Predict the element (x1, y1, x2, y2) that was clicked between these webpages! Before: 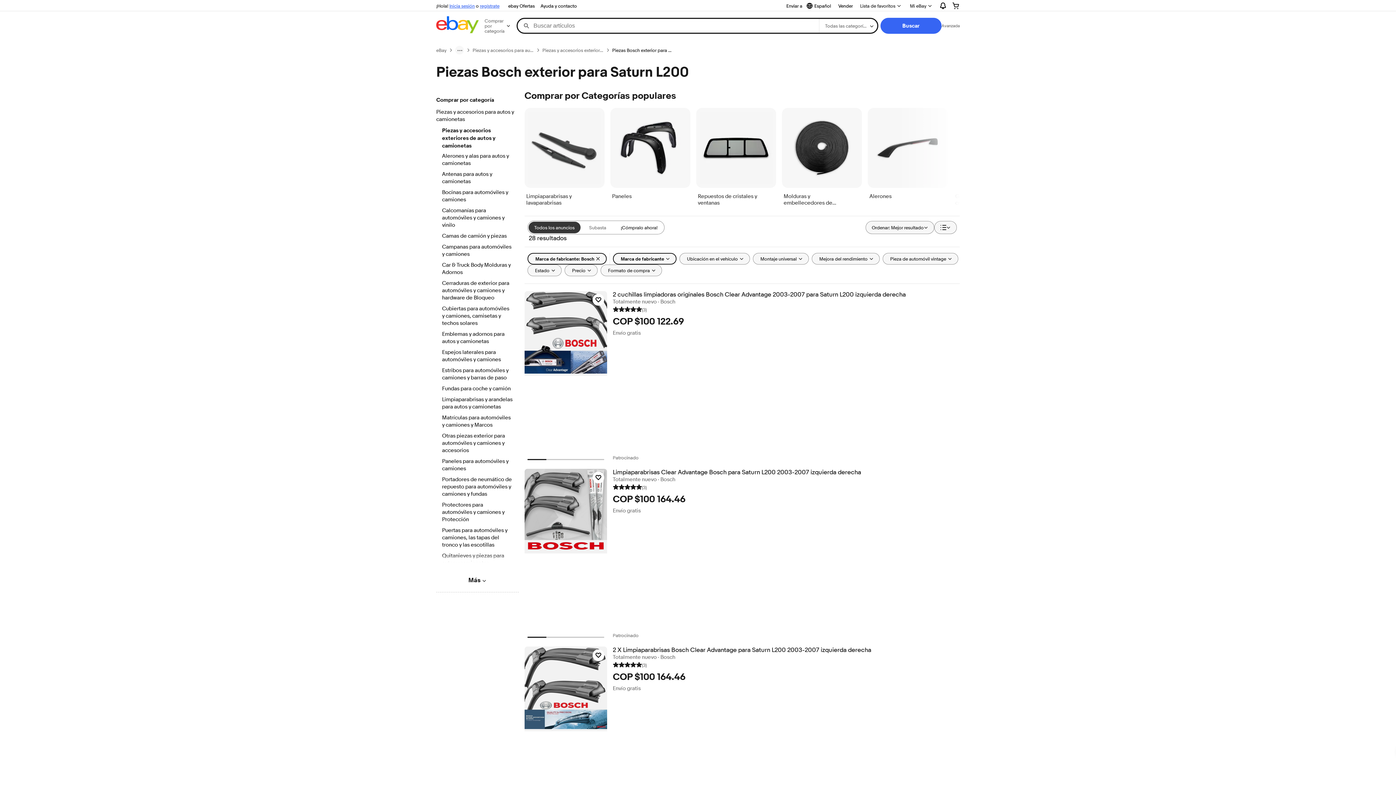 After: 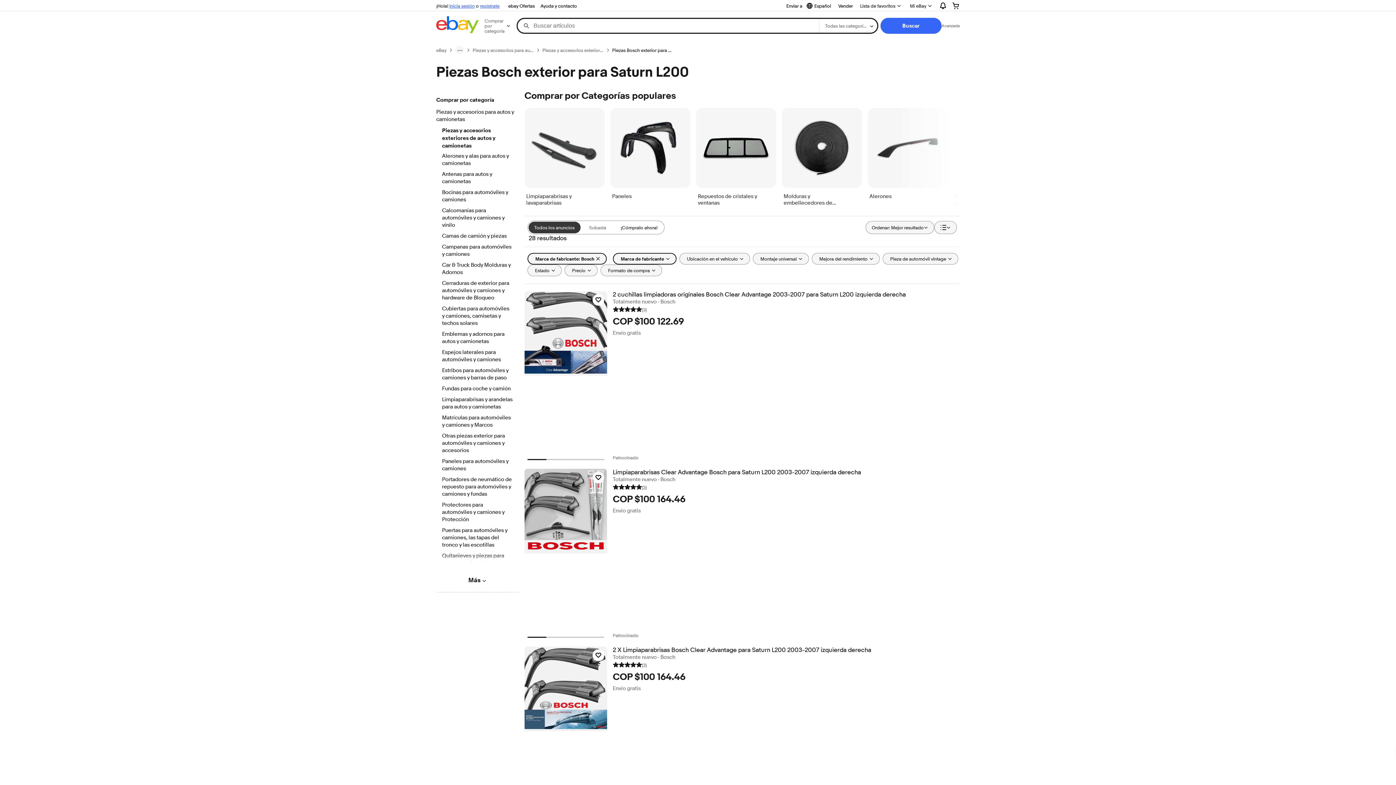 Action: bbox: (612, 483, 646, 490) label: (3)